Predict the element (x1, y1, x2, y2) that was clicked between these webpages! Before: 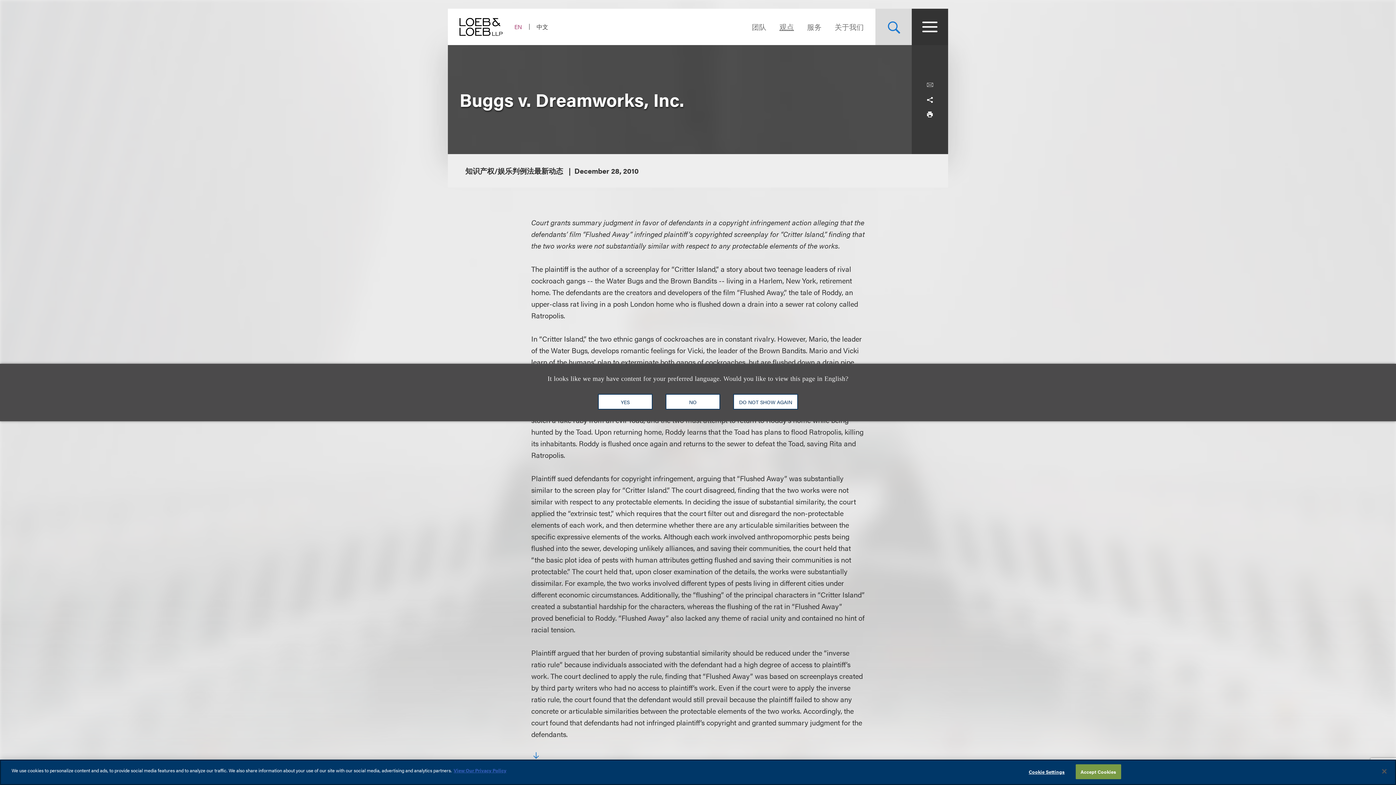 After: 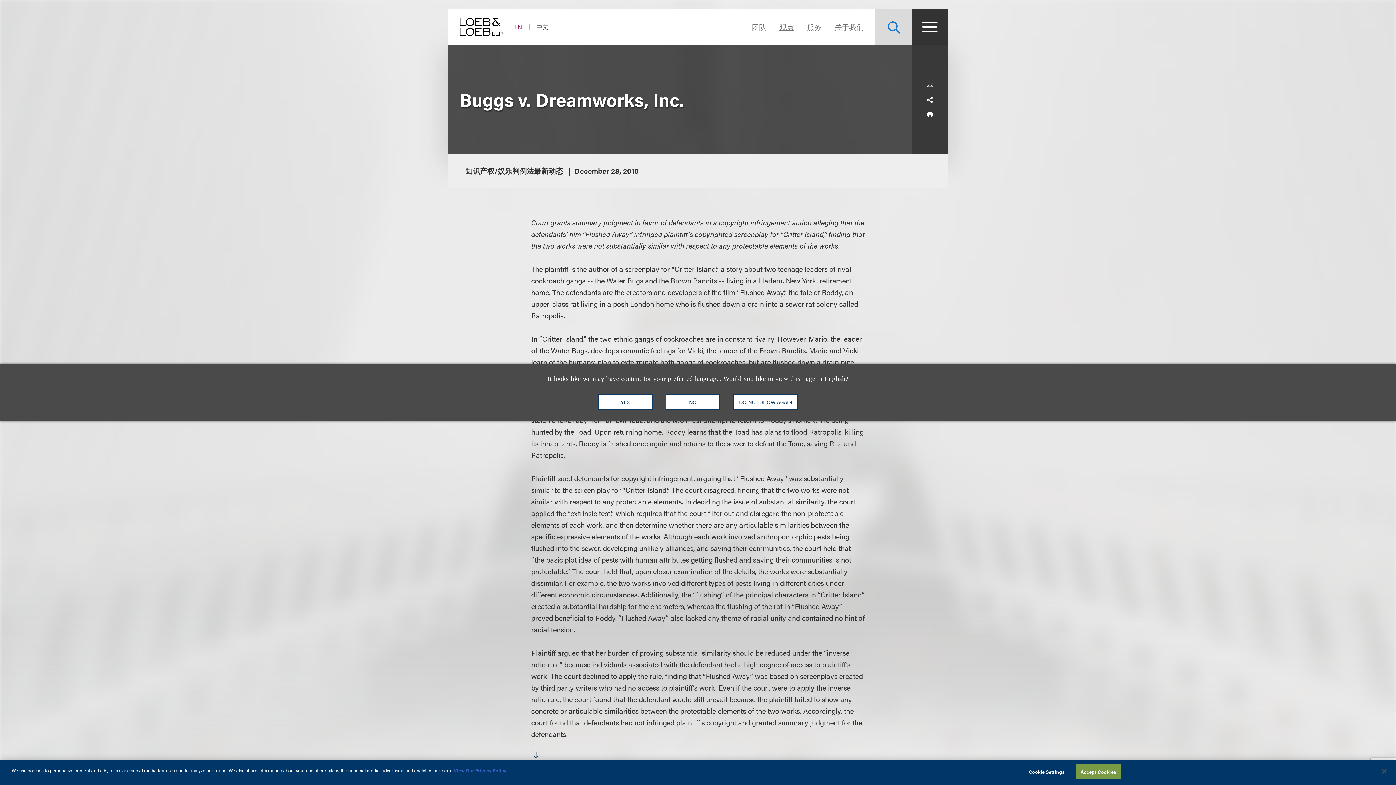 Action: bbox: (531, 752, 539, 760)